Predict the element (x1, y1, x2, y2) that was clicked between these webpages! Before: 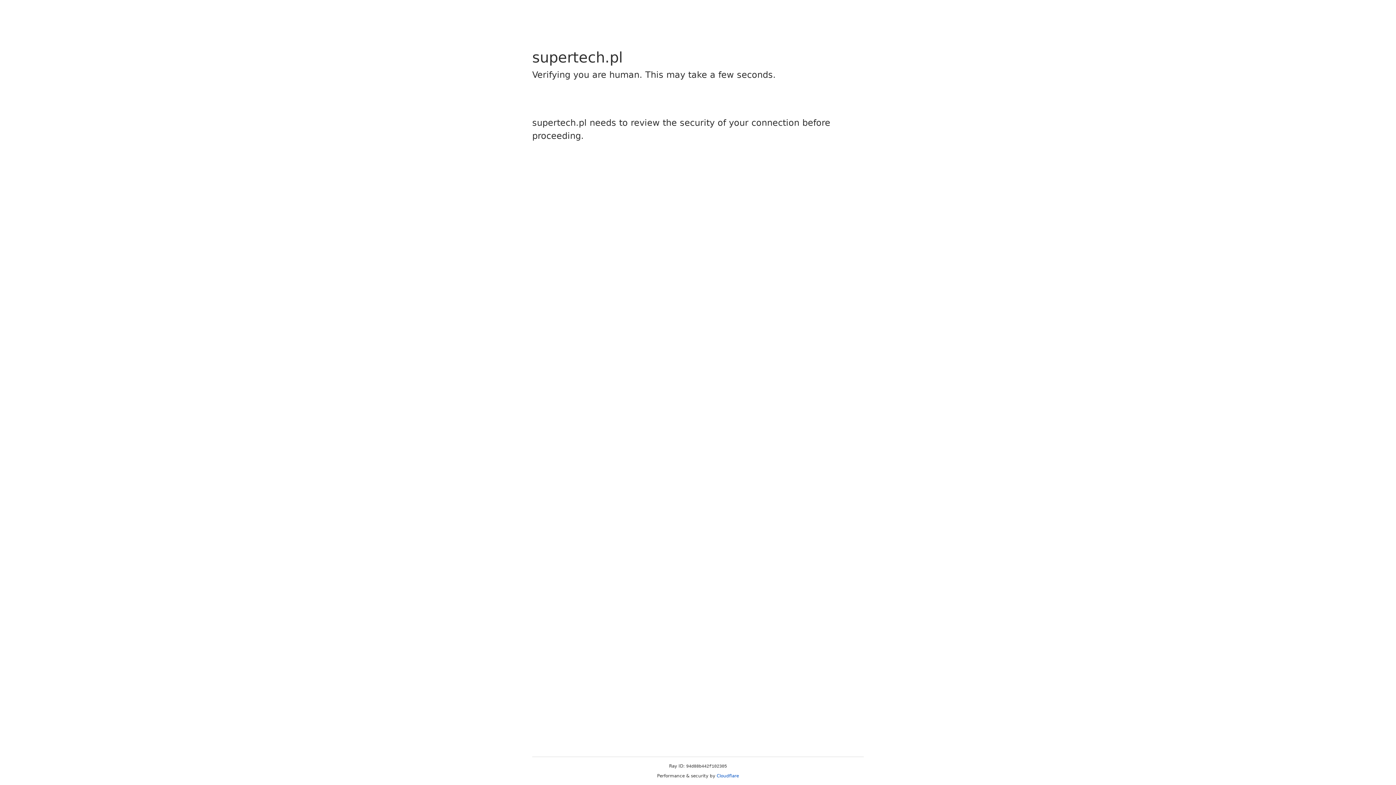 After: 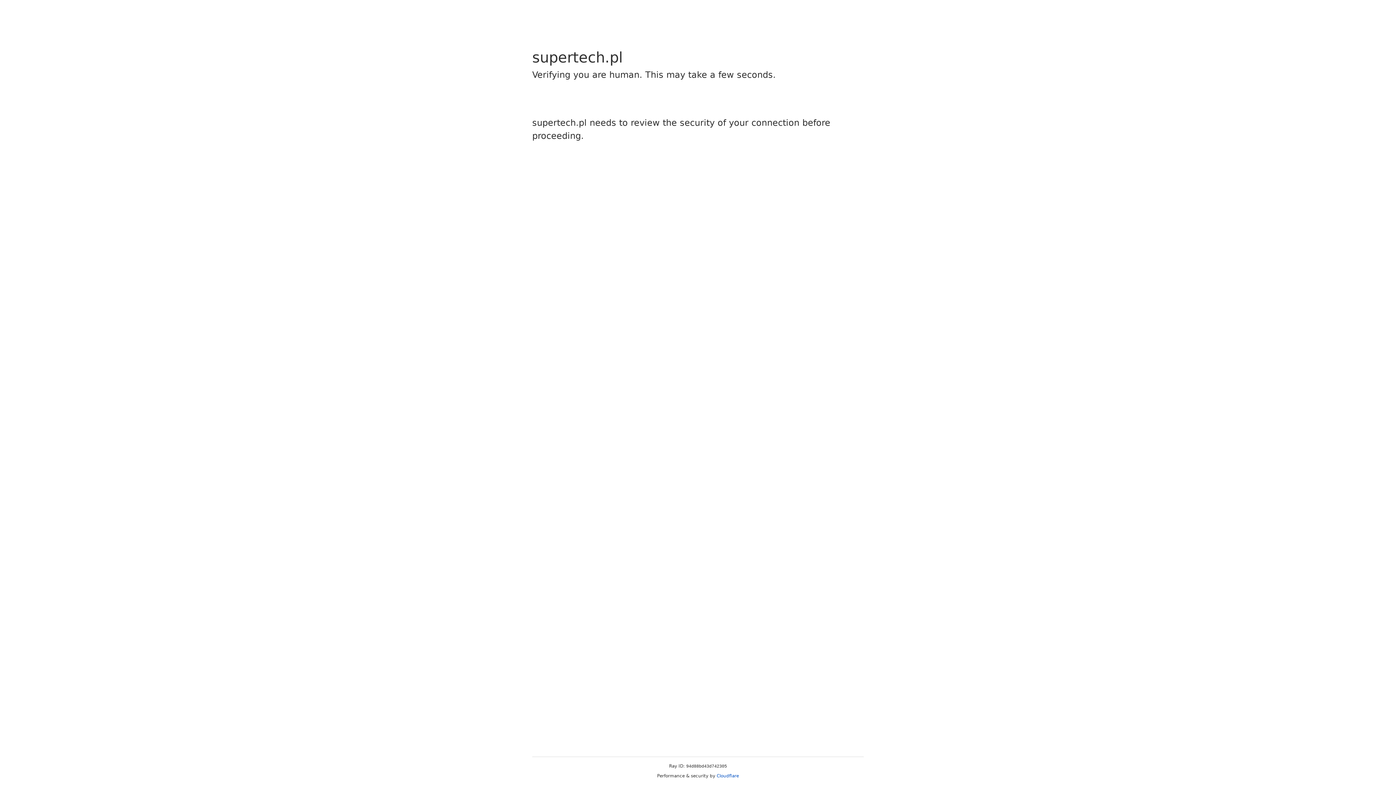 Action: label: Cloudflare bbox: (716, 773, 739, 778)